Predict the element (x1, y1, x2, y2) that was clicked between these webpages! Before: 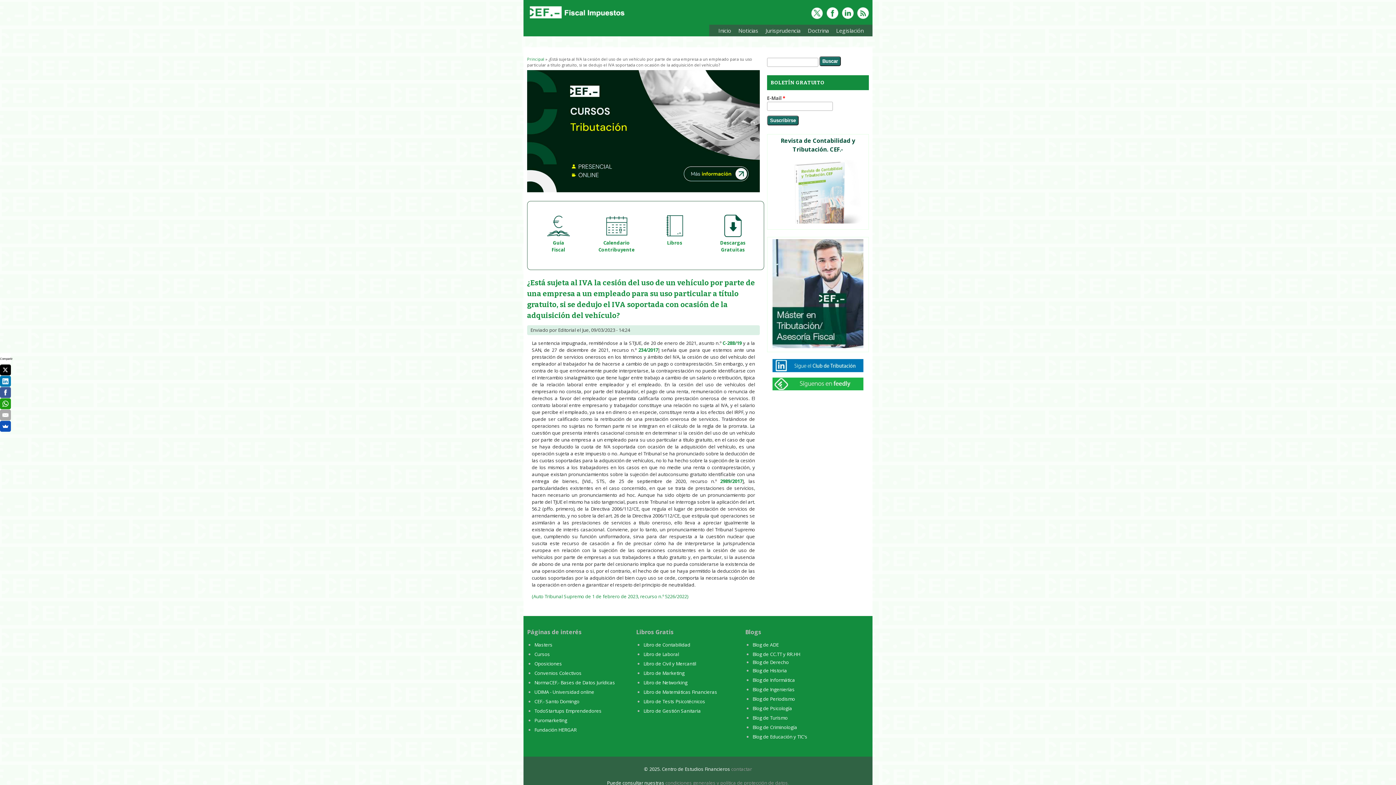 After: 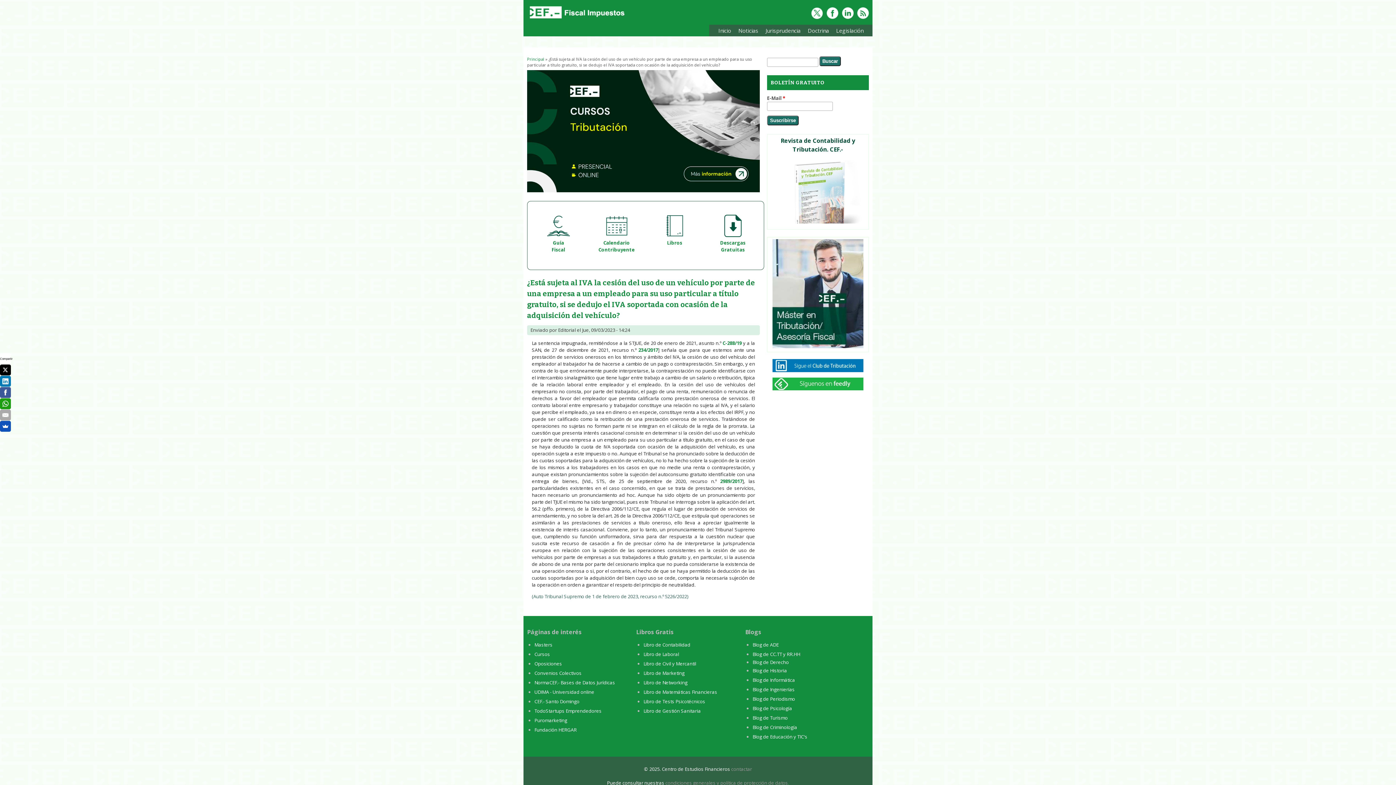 Action: bbox: (532, 593, 688, 599) label: (Auto Tribunal Supremo de 1 de febrero de 2023, recurso n.º 5226/2022)